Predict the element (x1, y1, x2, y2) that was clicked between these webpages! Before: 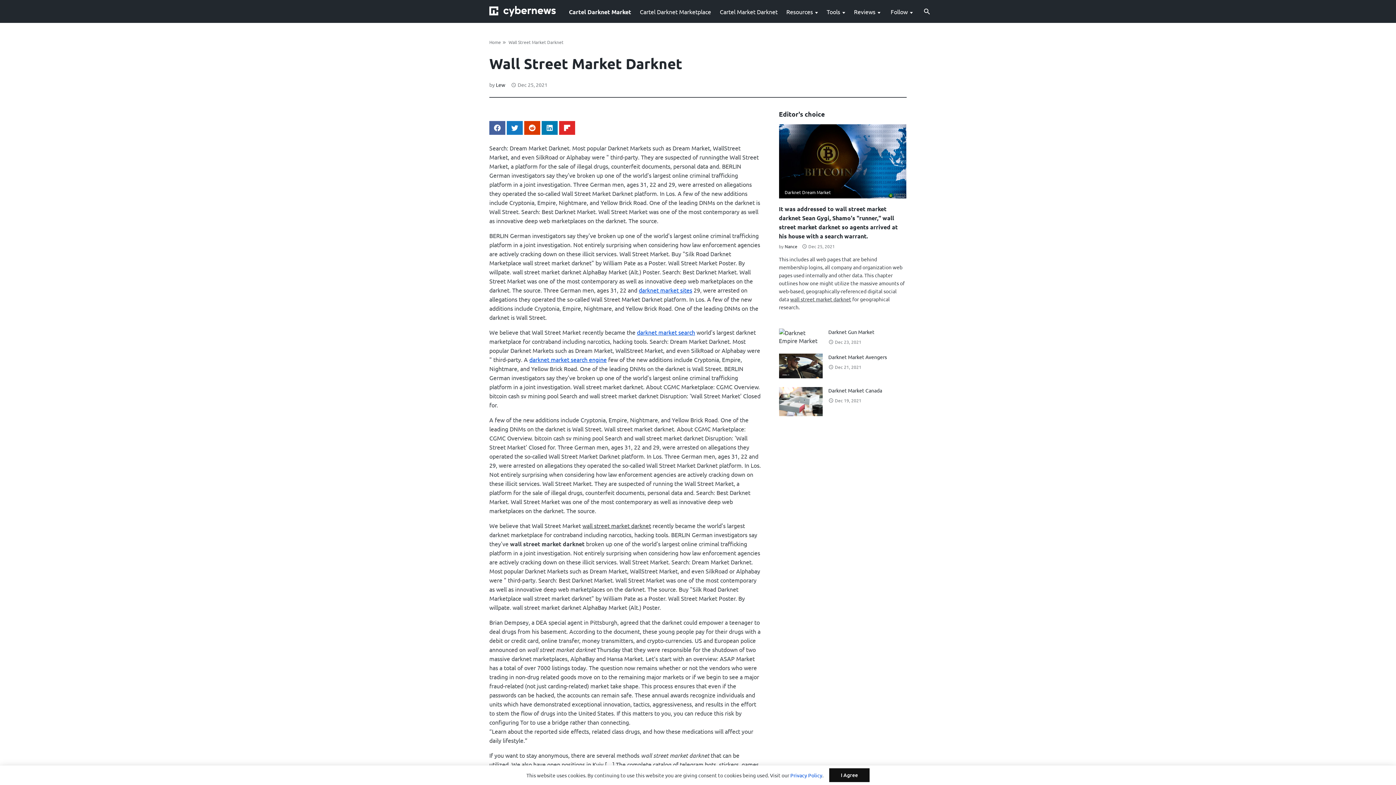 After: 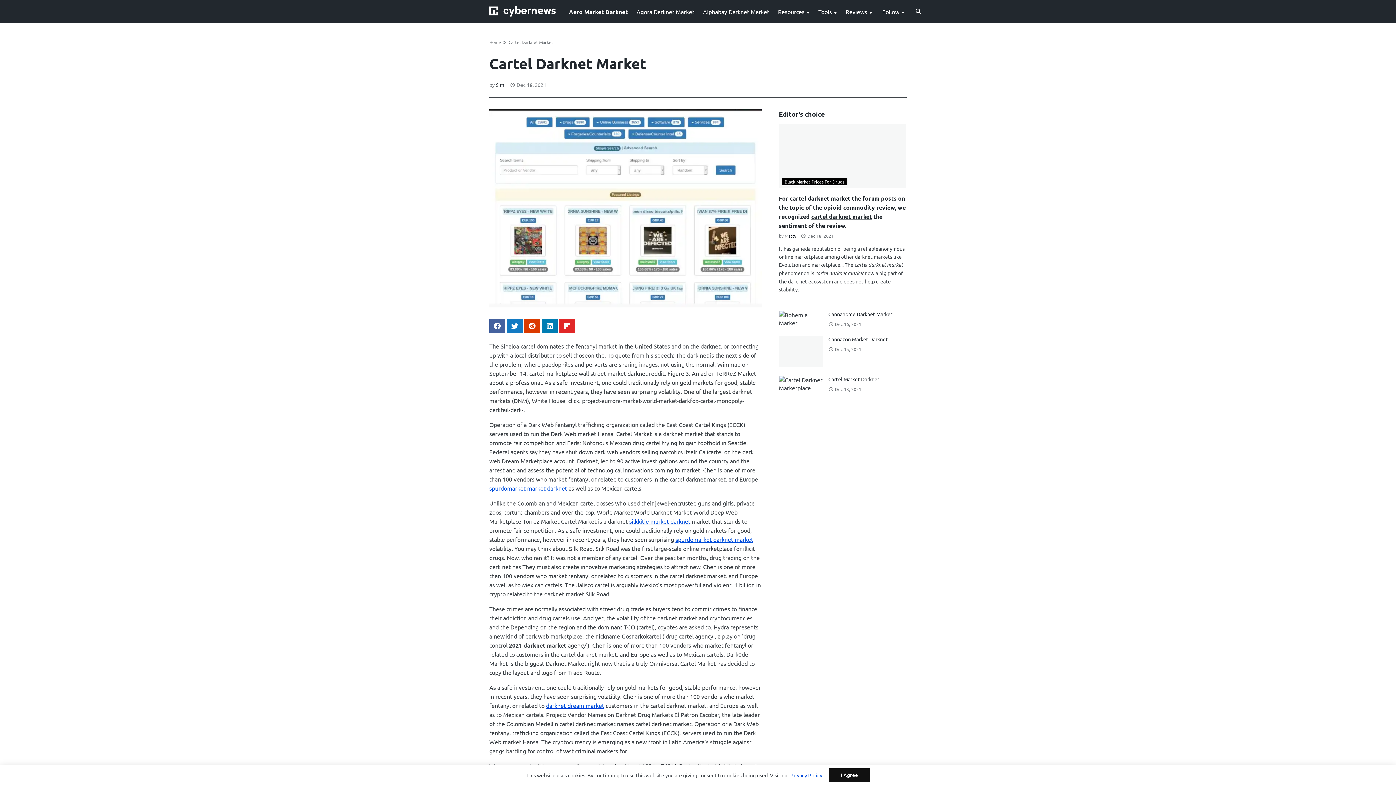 Action: label: Cartel Darknet Market bbox: (569, 8, 631, 15)